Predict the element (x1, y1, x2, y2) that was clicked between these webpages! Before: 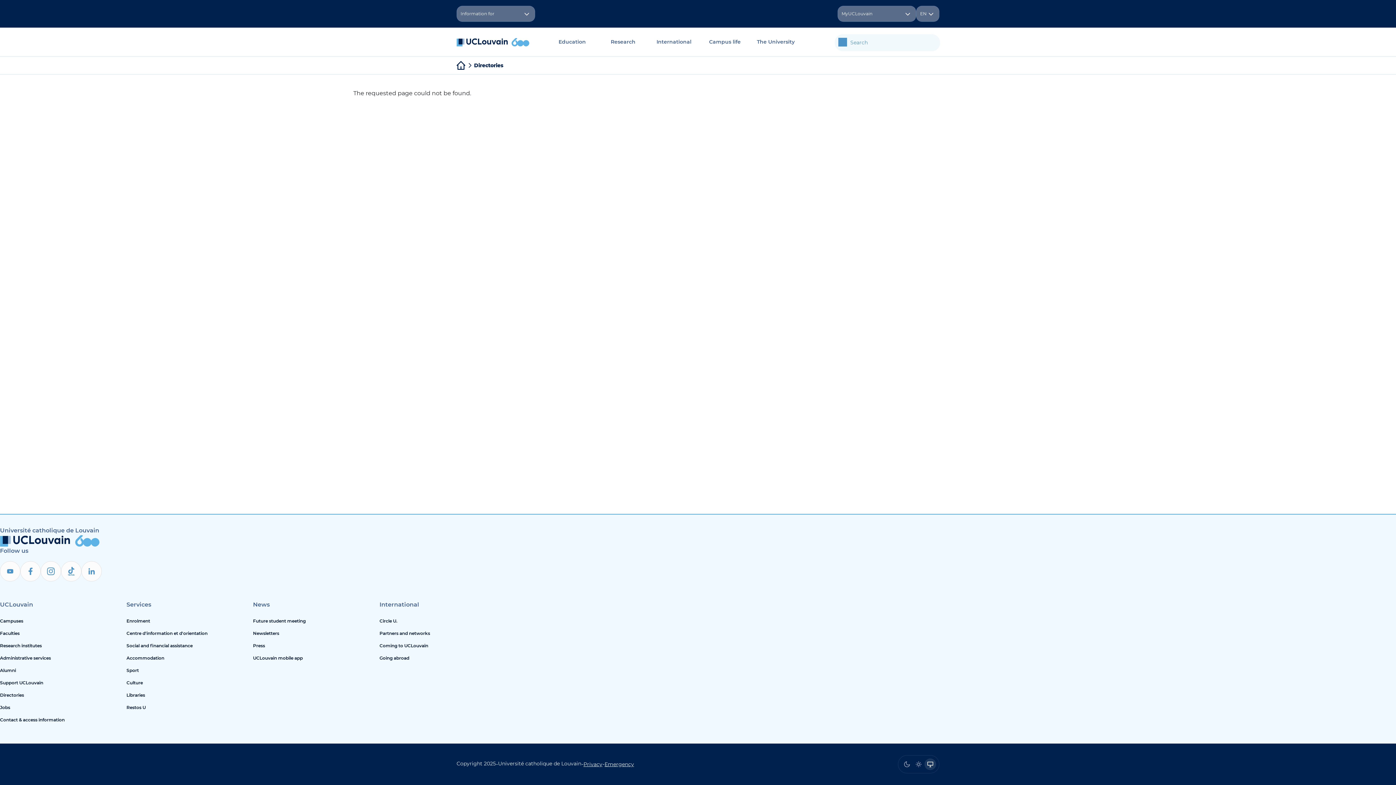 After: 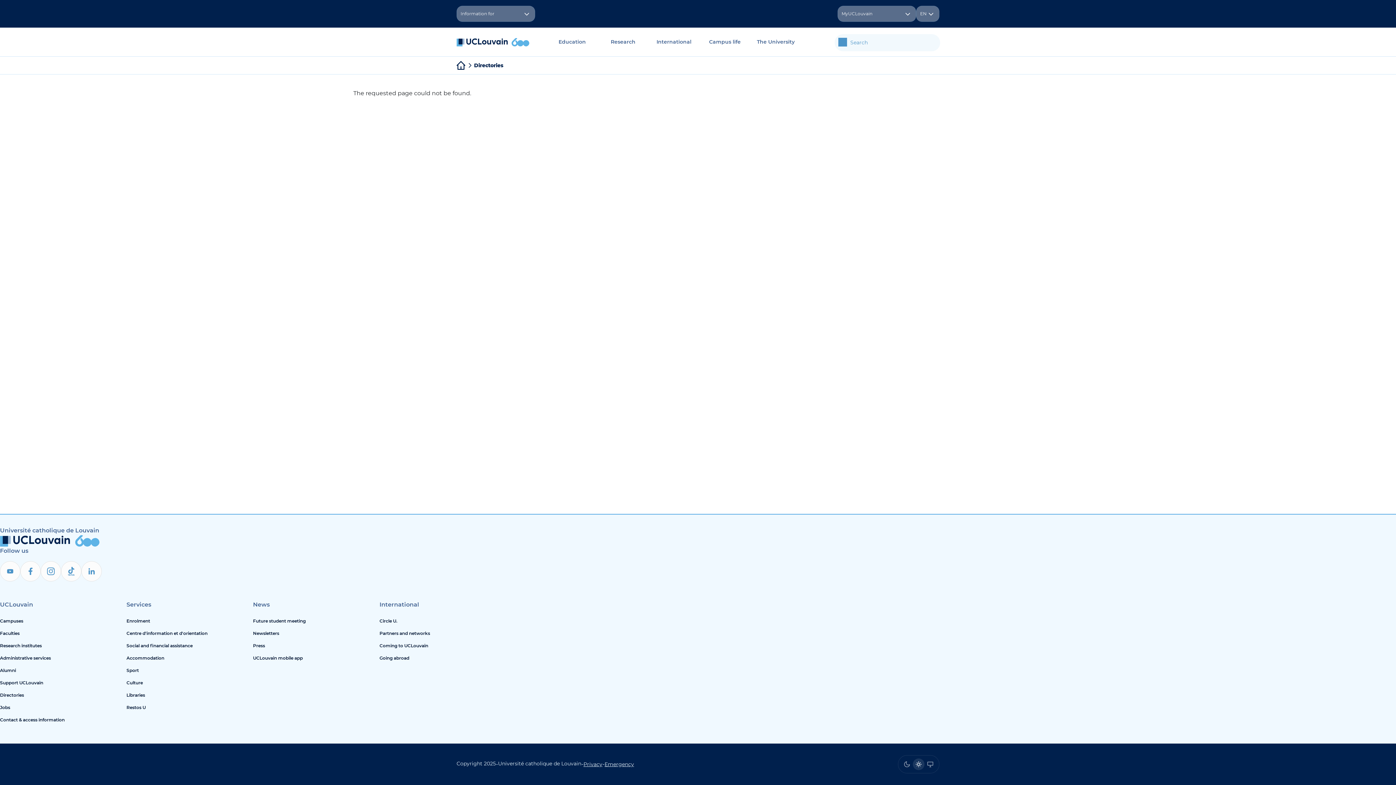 Action: label: Light bbox: (913, 758, 924, 770)